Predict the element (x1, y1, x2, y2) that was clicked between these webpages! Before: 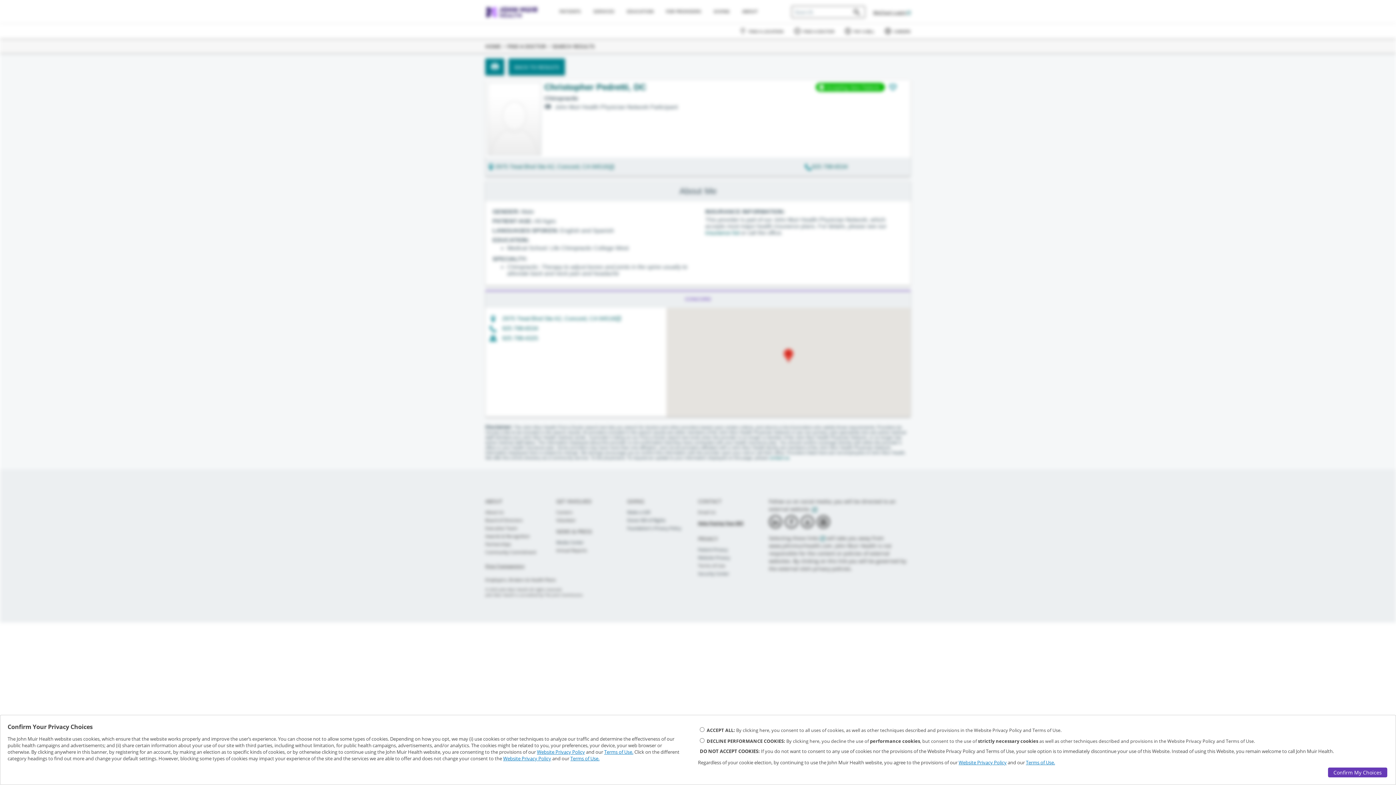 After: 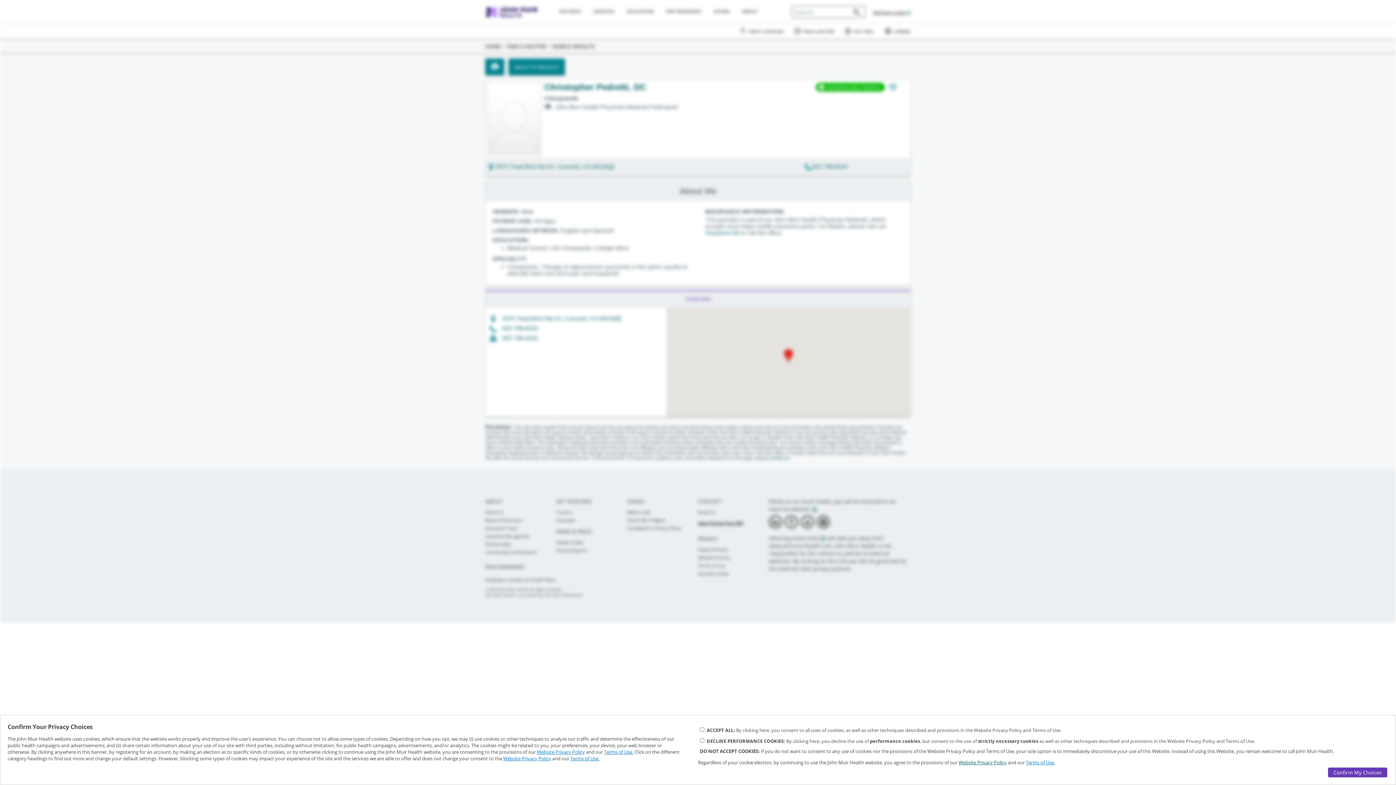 Action: label: Website Privacy Policy bbox: (958, 759, 1006, 766)